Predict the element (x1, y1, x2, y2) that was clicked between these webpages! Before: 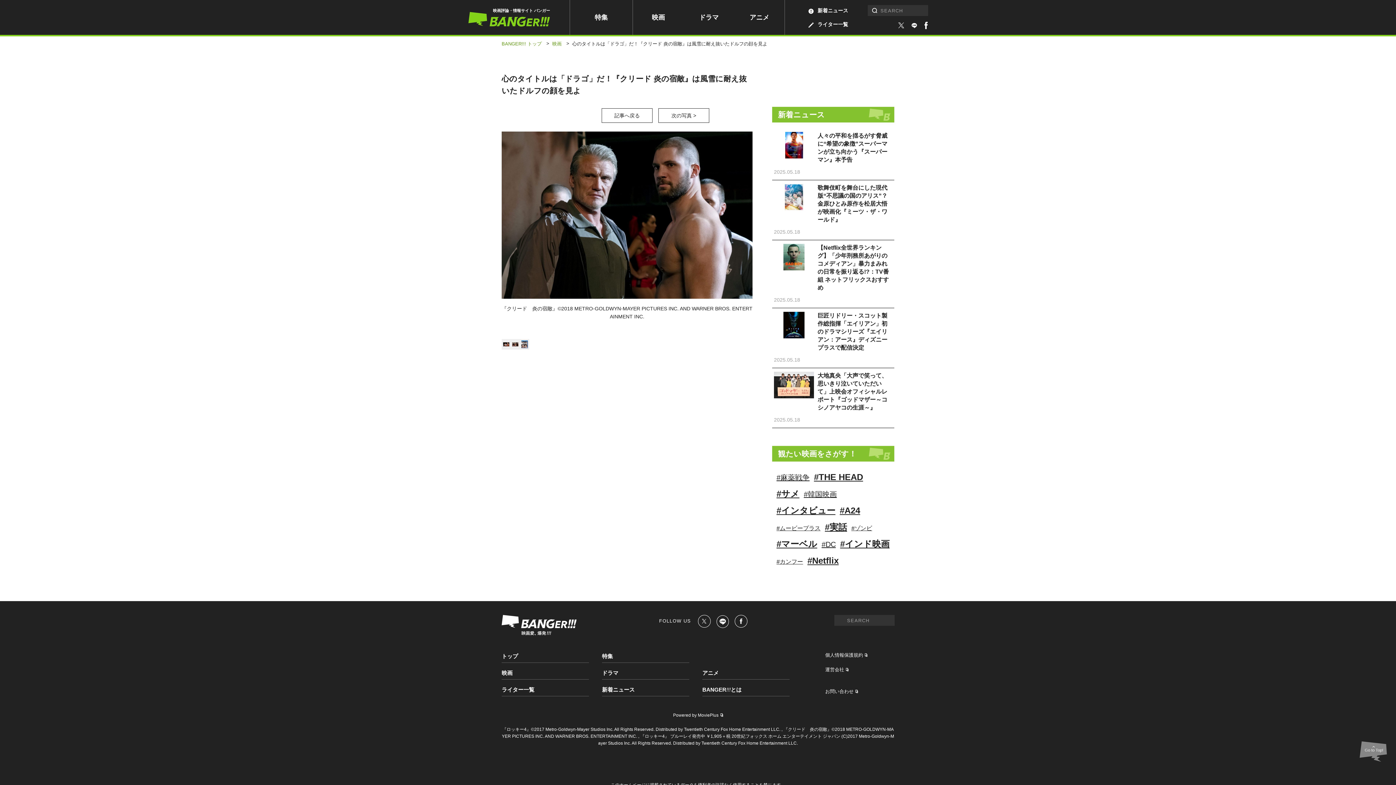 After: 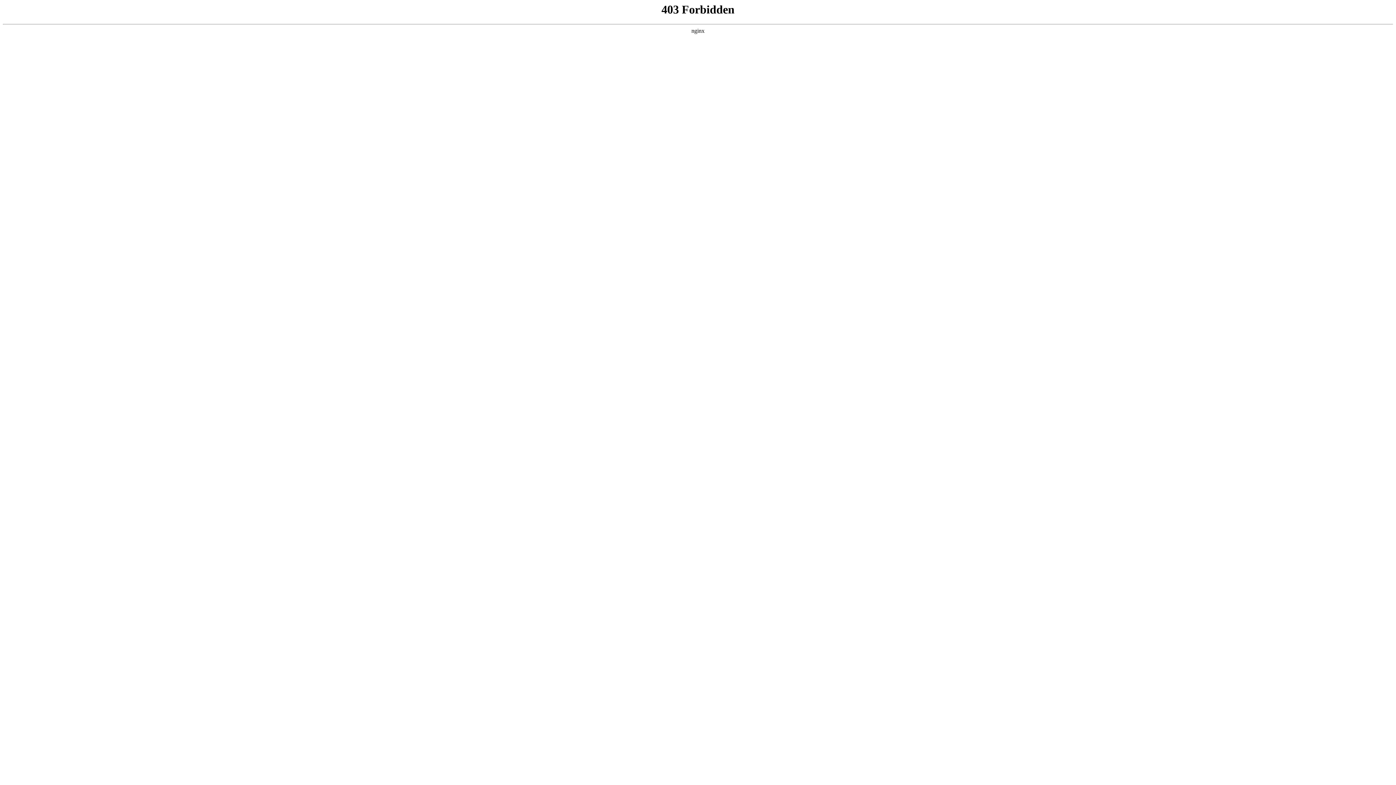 Action: bbox: (501, 615, 576, 635)